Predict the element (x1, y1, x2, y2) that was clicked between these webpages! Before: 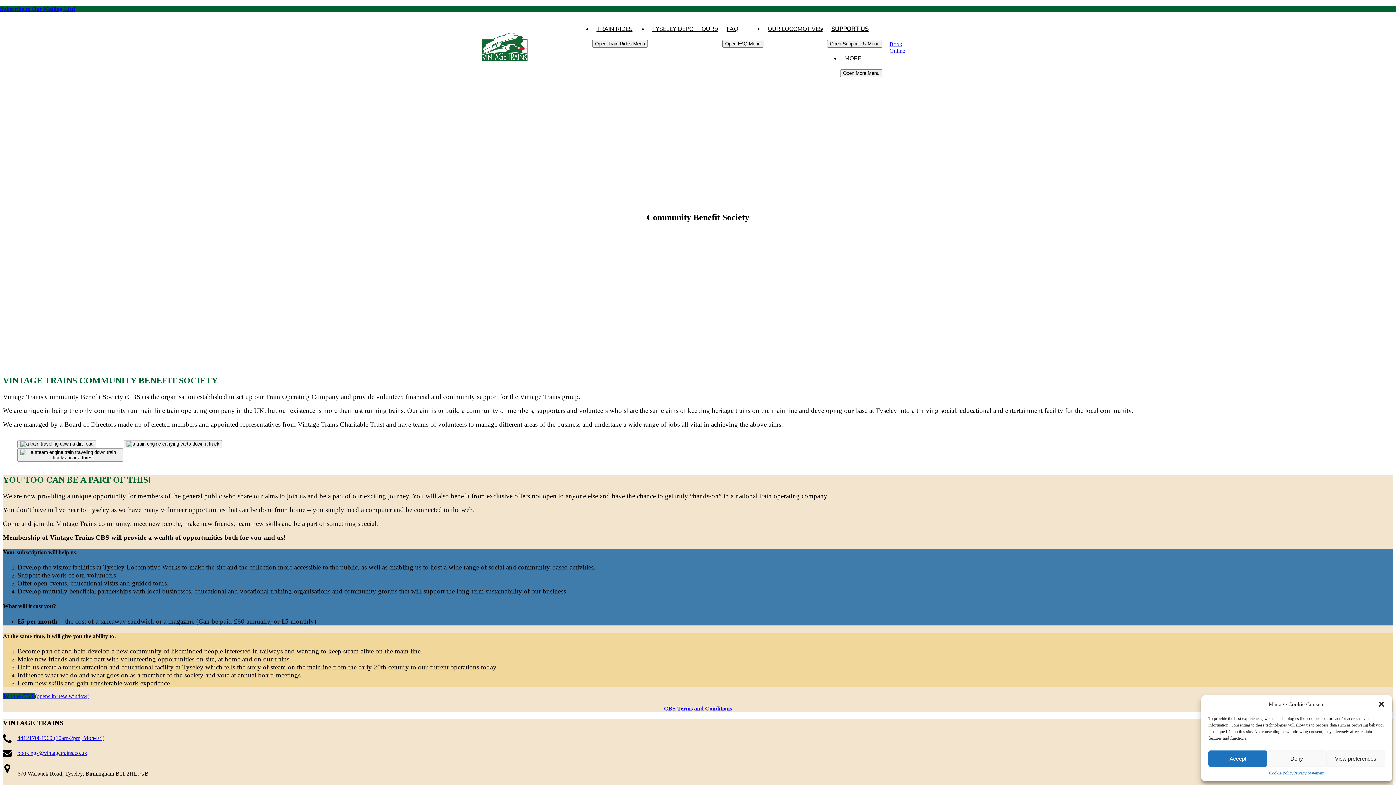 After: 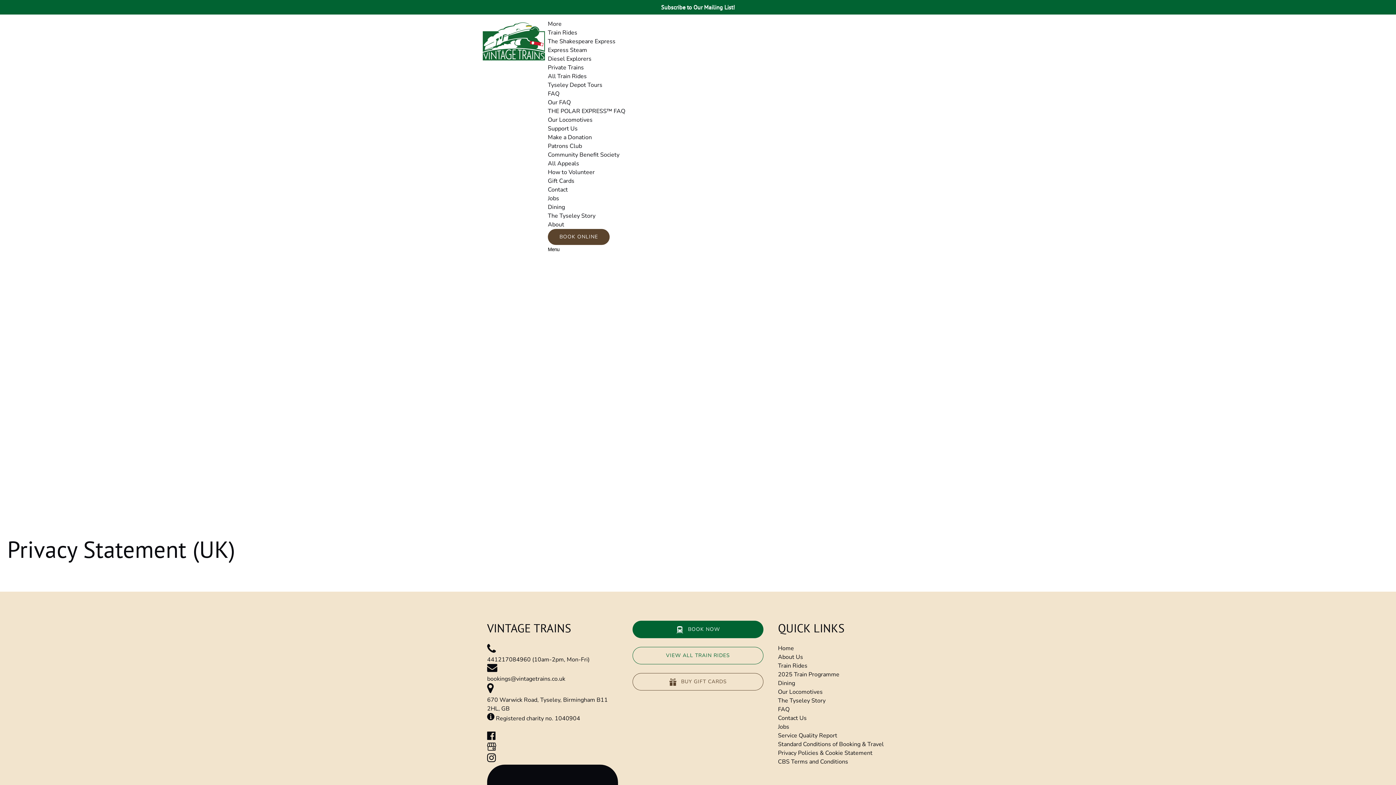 Action: label: Privacy Statement bbox: (1293, 770, 1324, 776)